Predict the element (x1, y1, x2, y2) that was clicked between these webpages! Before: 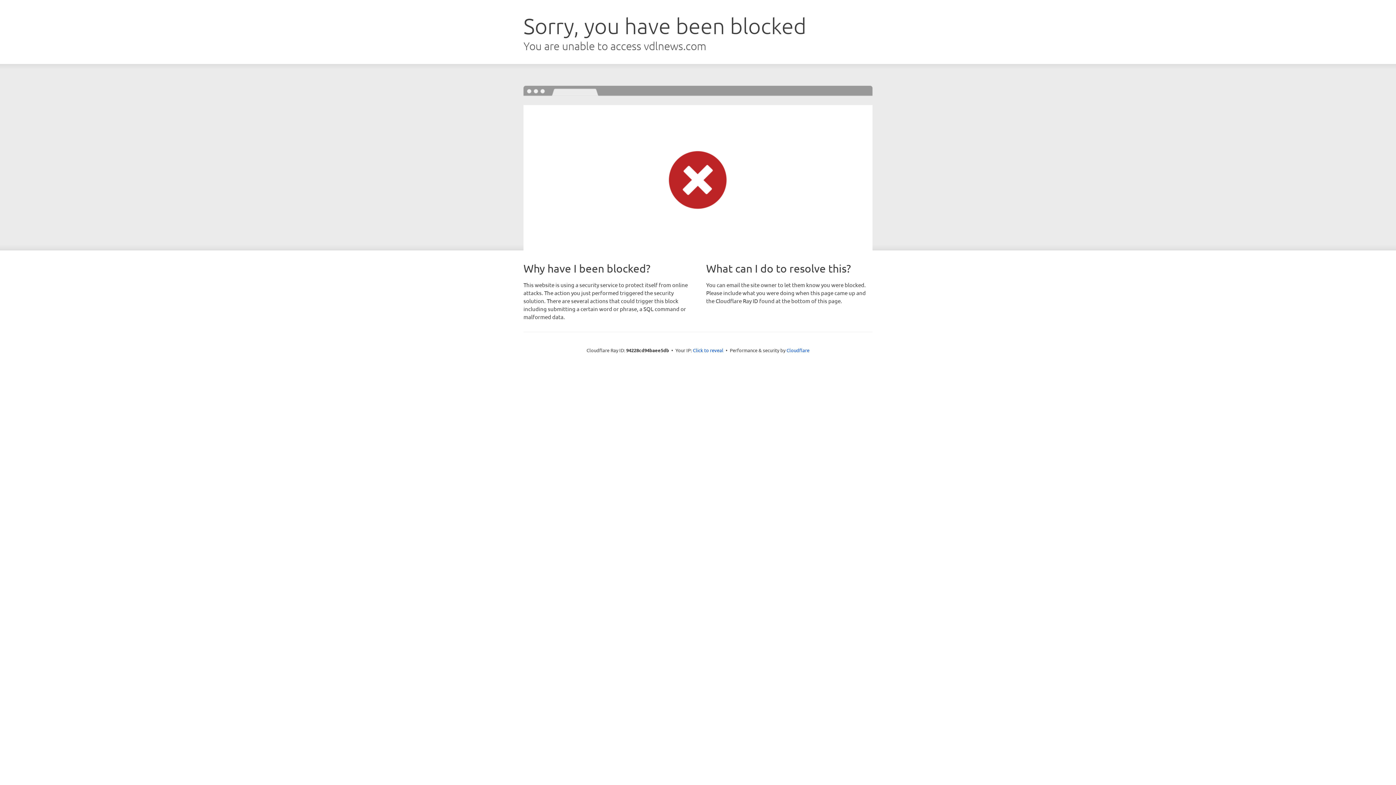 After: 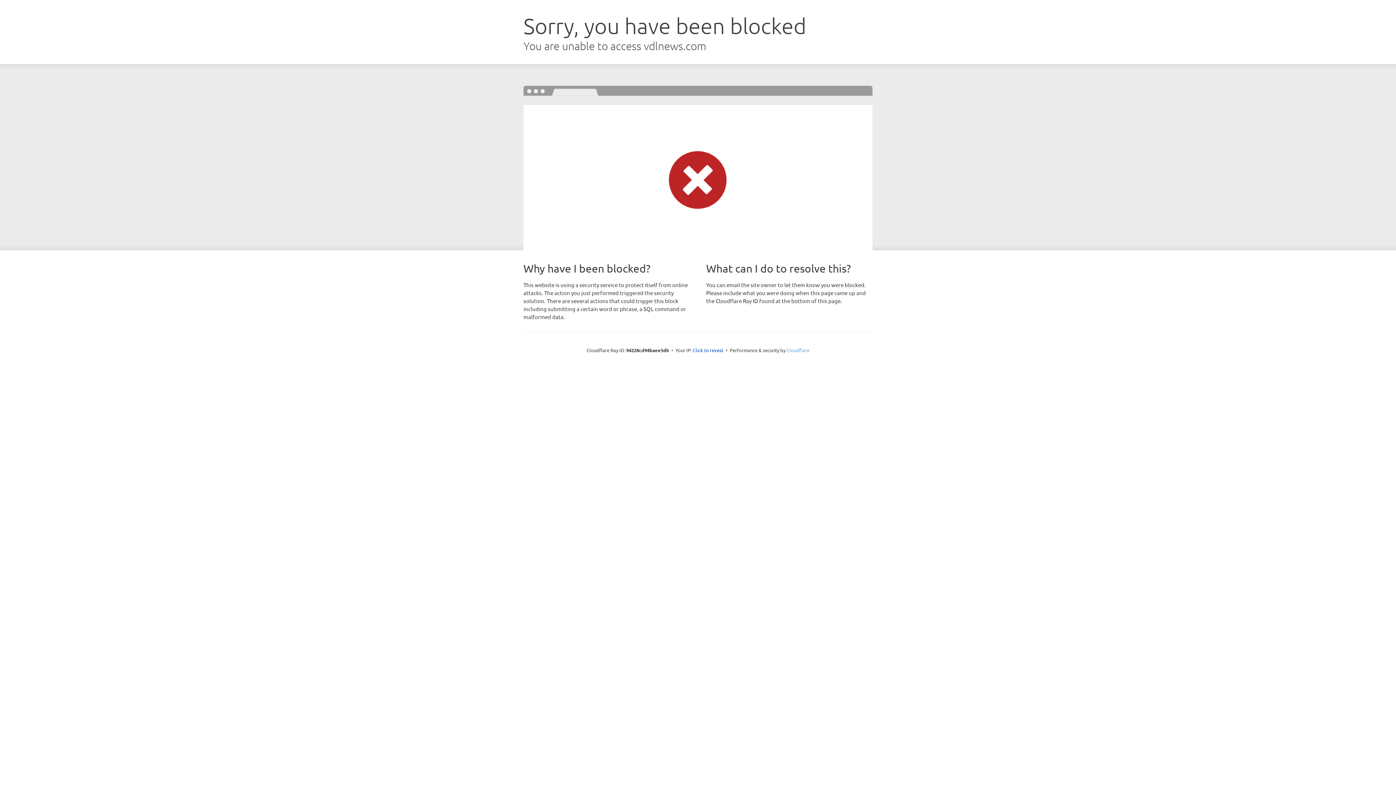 Action: bbox: (786, 347, 809, 353) label: Cloudflare